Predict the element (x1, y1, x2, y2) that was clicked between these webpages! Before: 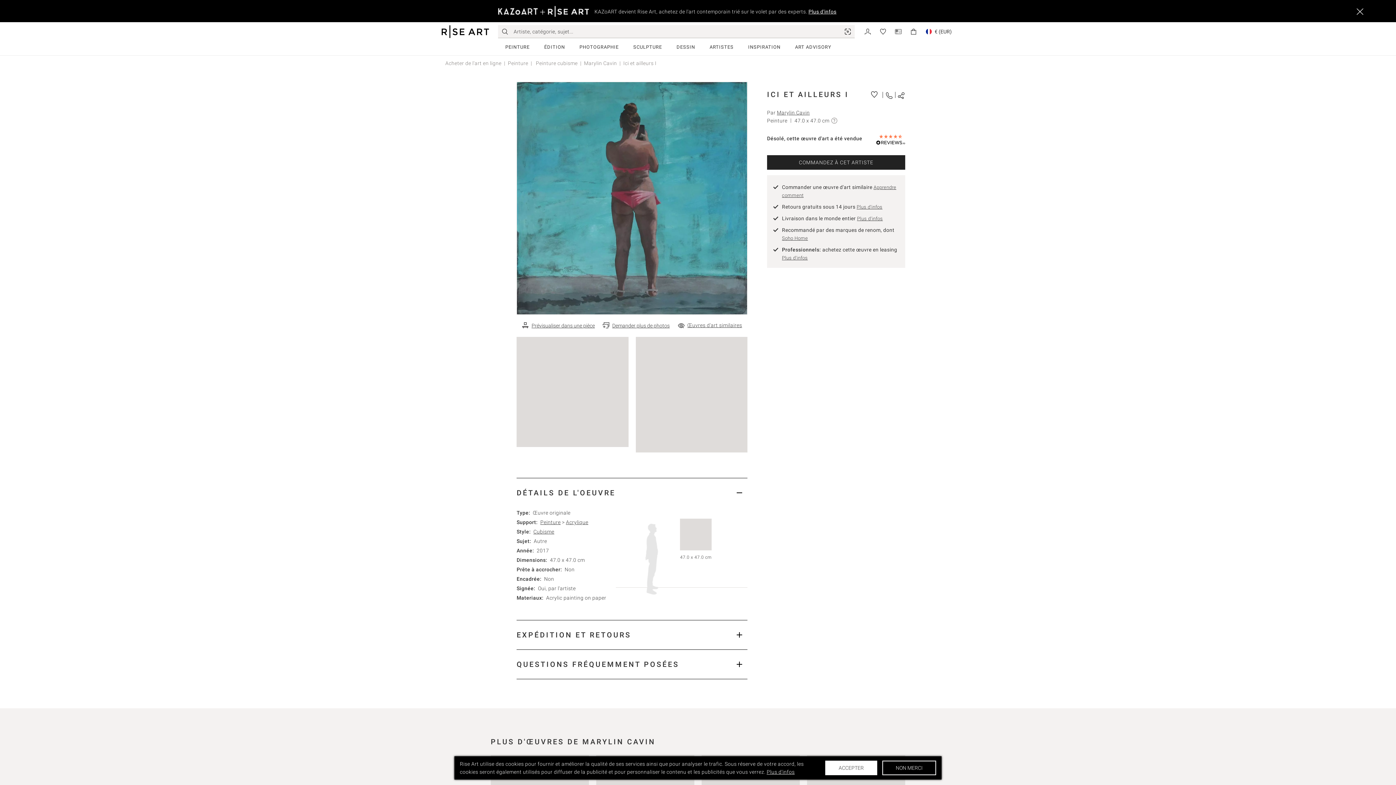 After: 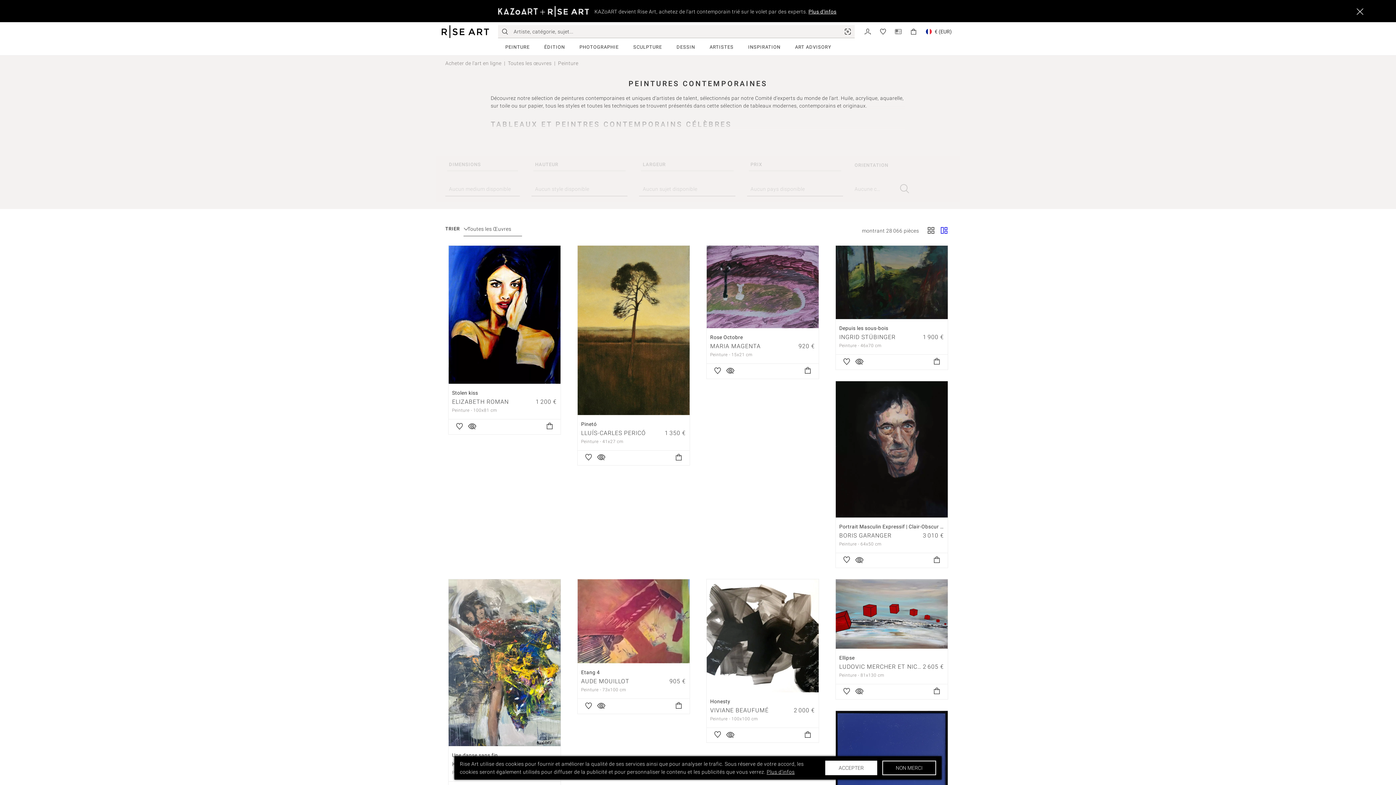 Action: bbox: (540, 519, 560, 525) label: Peinture